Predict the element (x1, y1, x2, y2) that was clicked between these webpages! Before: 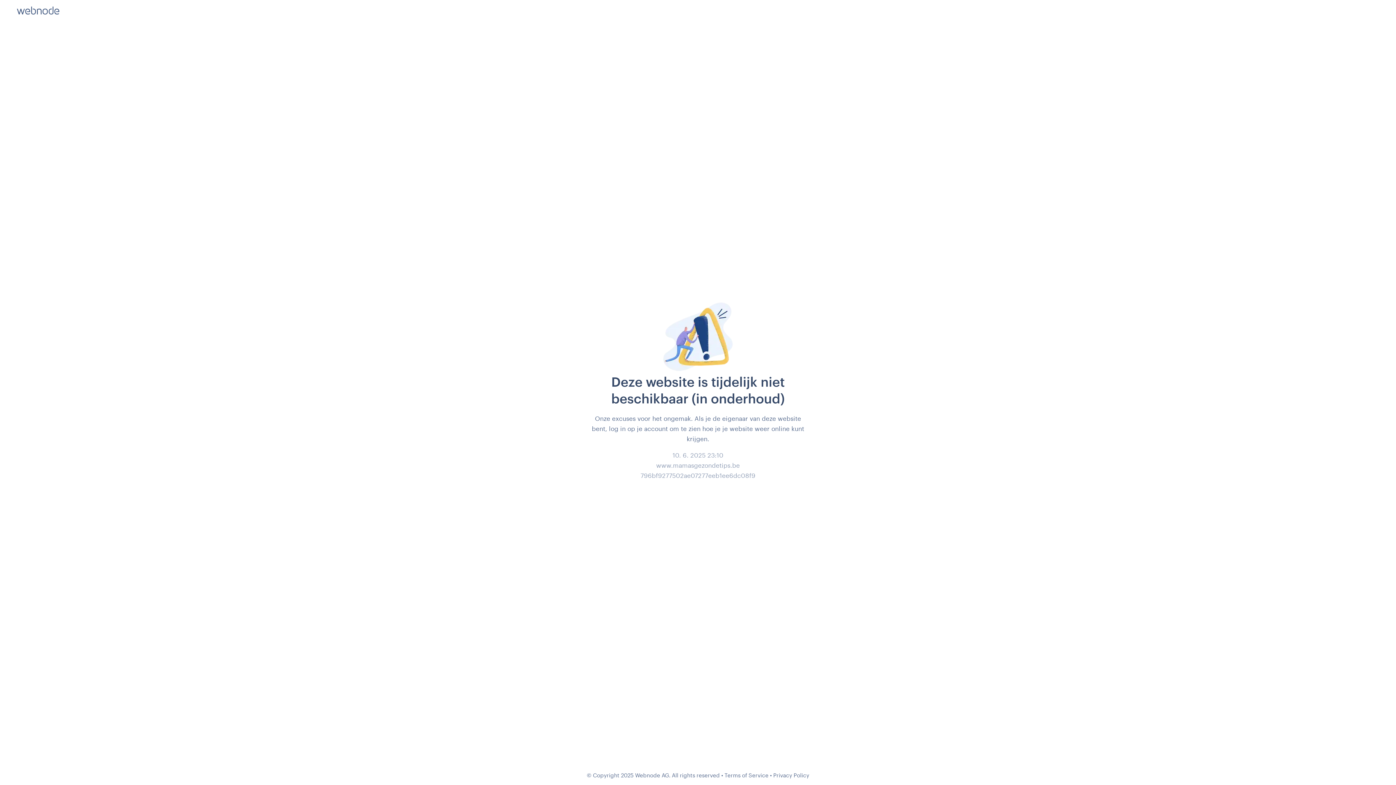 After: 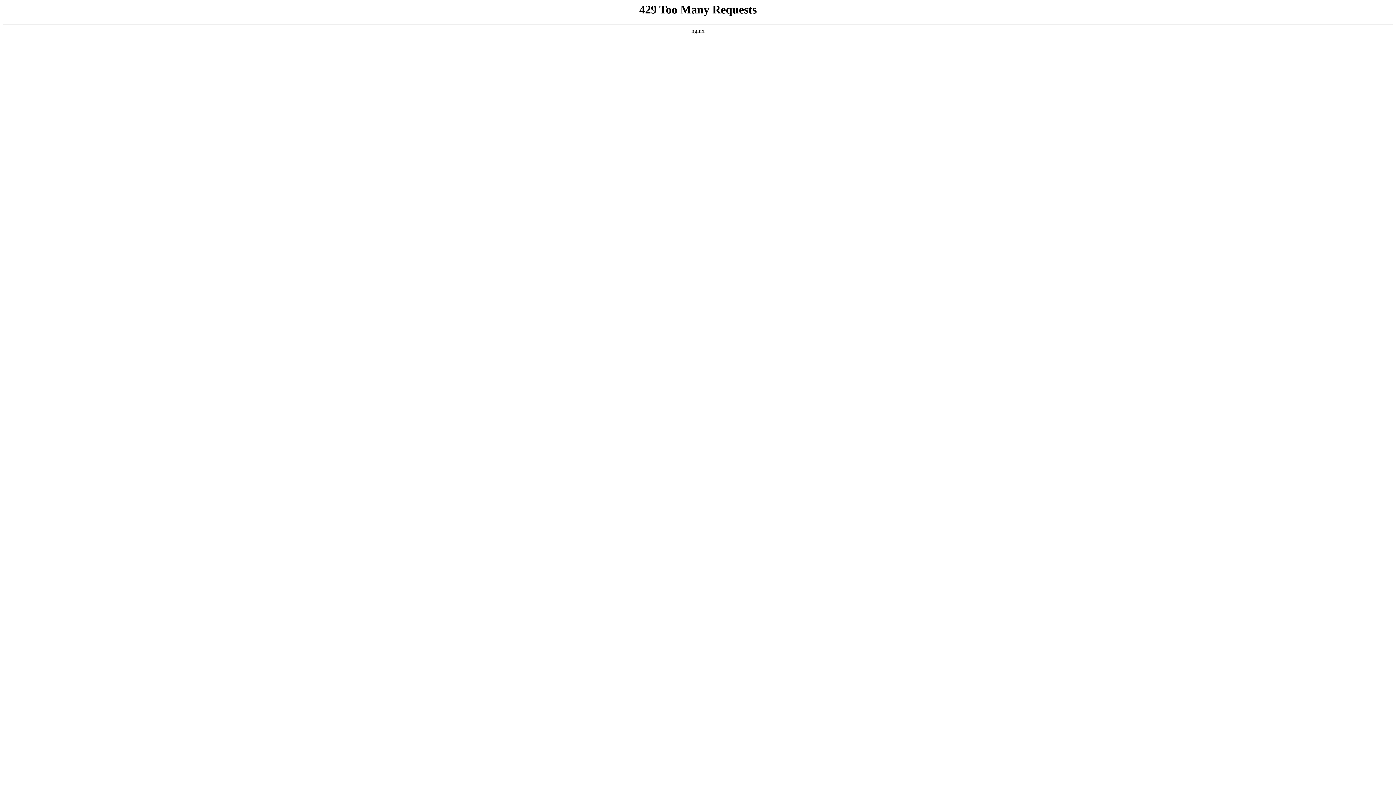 Action: bbox: (724, 772, 768, 778) label: Terms of Service